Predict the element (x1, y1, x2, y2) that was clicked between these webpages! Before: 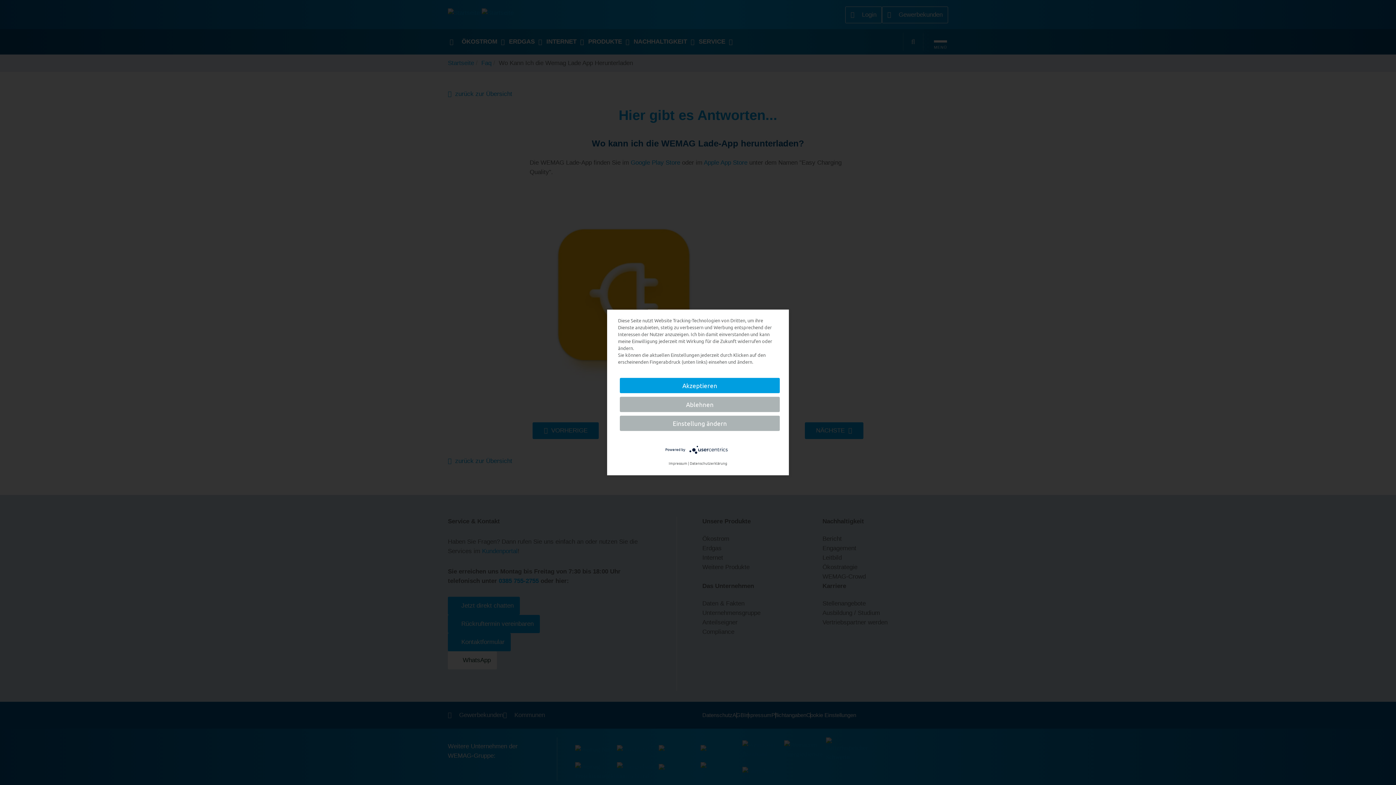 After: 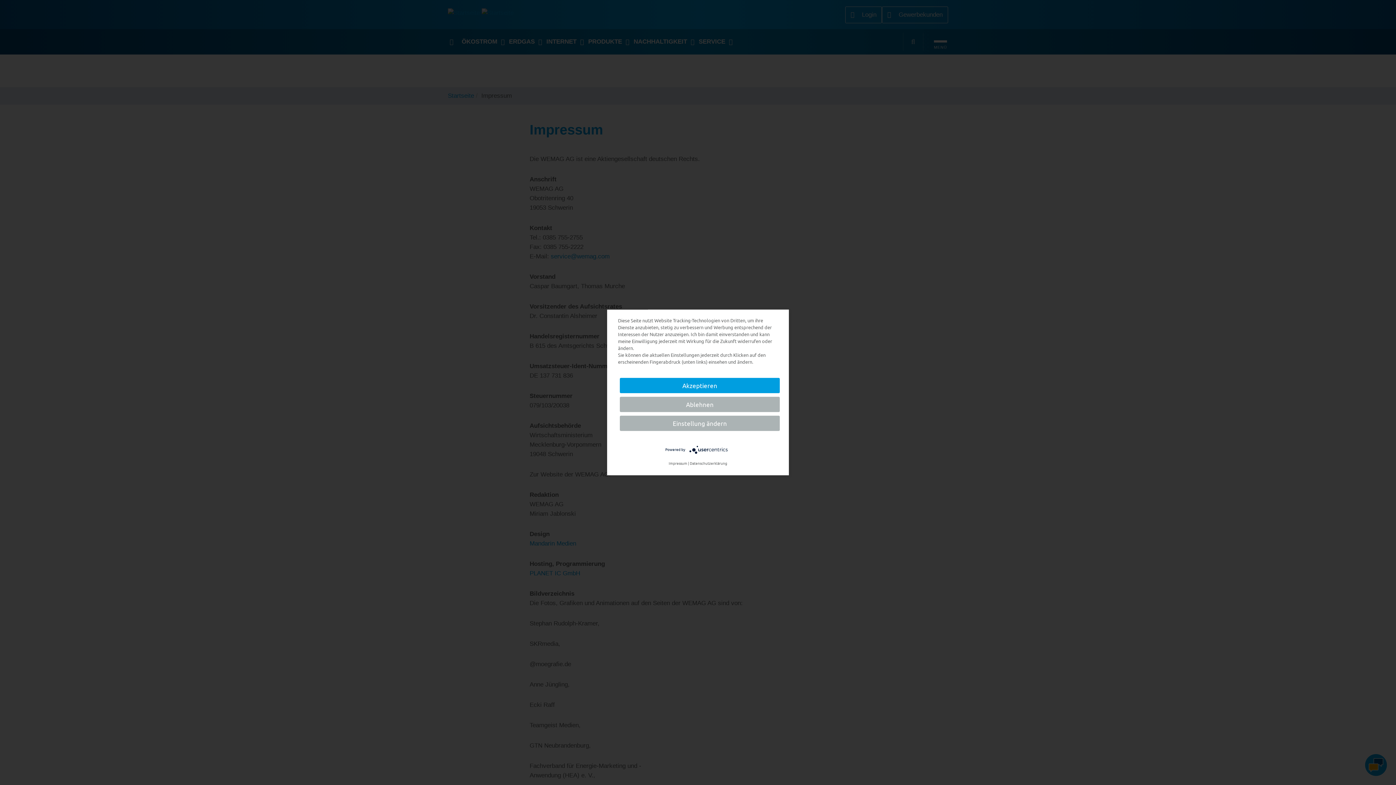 Action: bbox: (668, 458, 687, 468) label: Impressum